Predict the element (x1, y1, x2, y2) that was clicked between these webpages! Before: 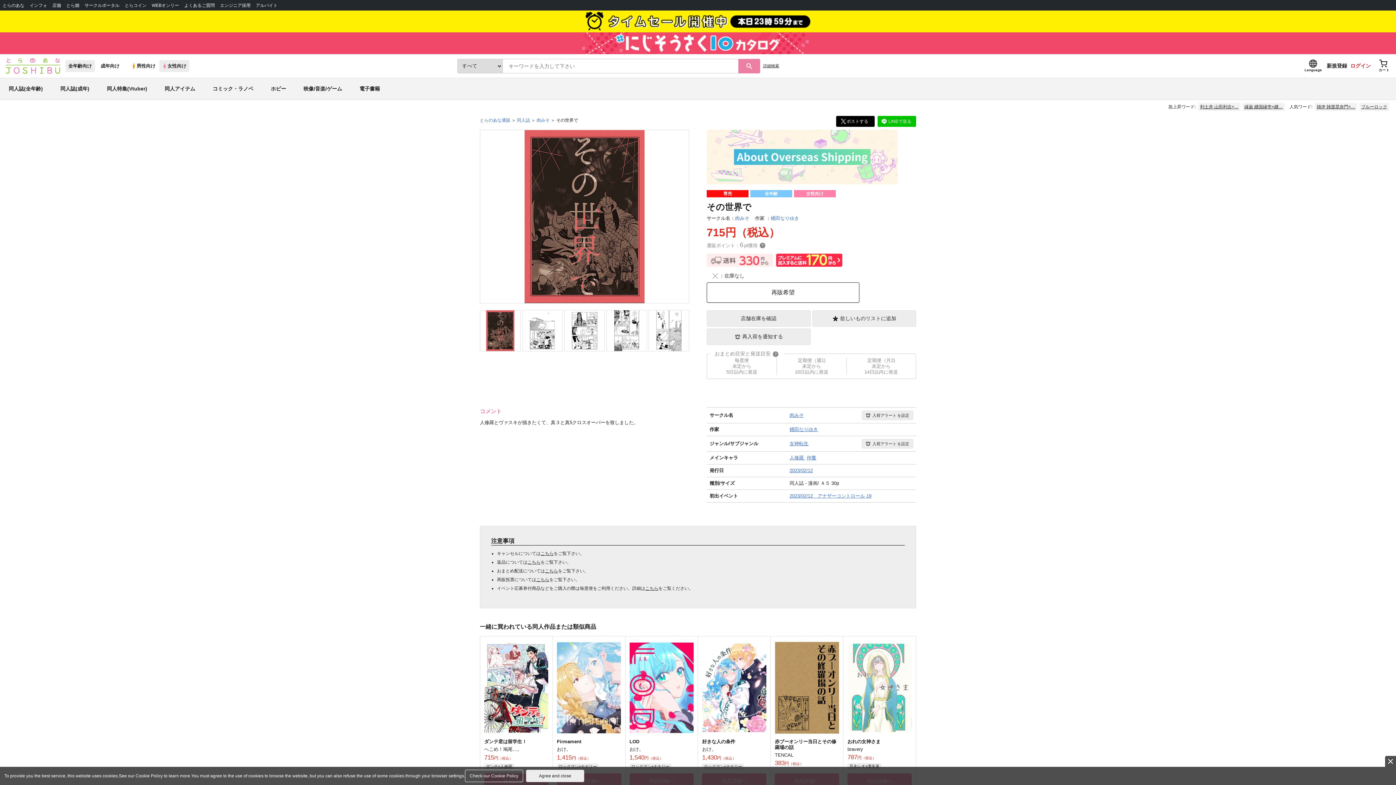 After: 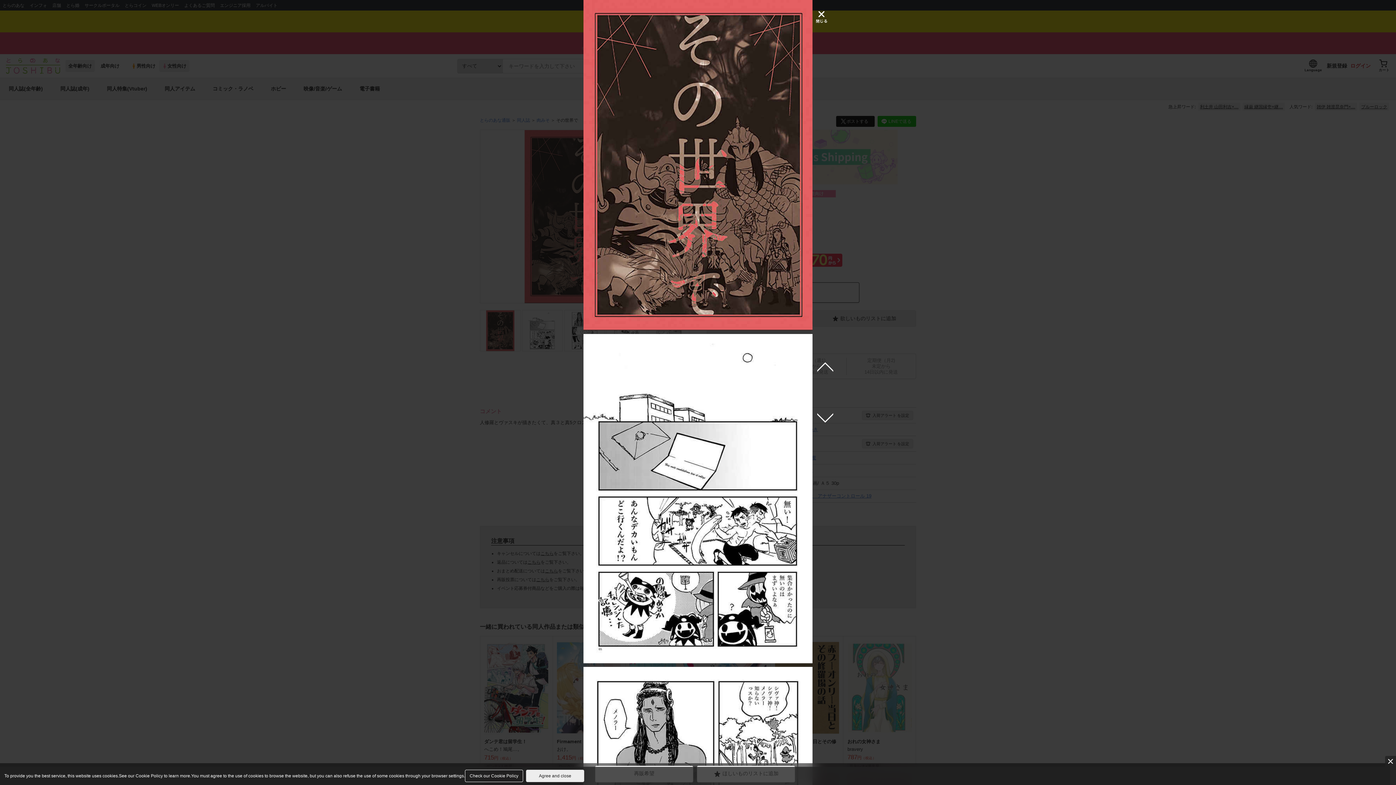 Action: bbox: (480, 130, 689, 303)